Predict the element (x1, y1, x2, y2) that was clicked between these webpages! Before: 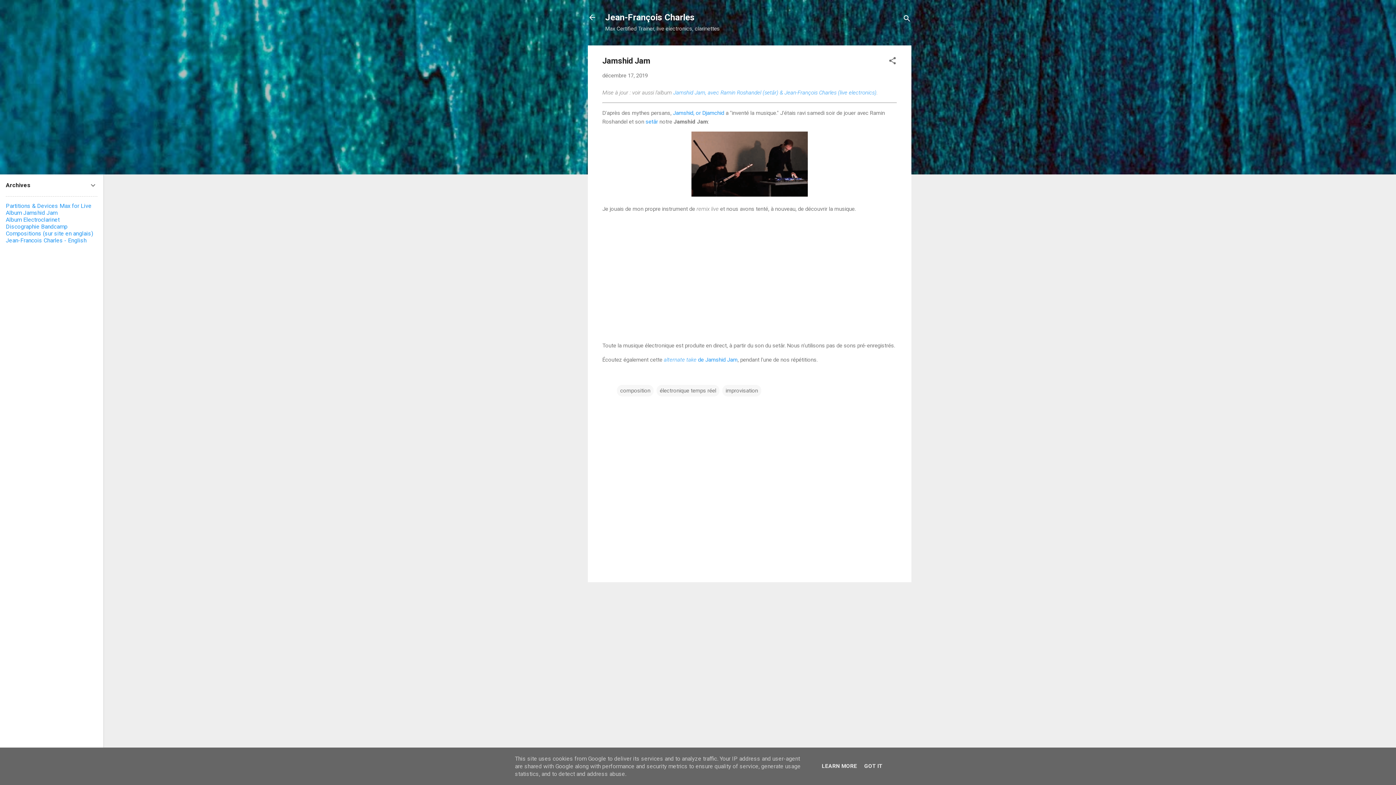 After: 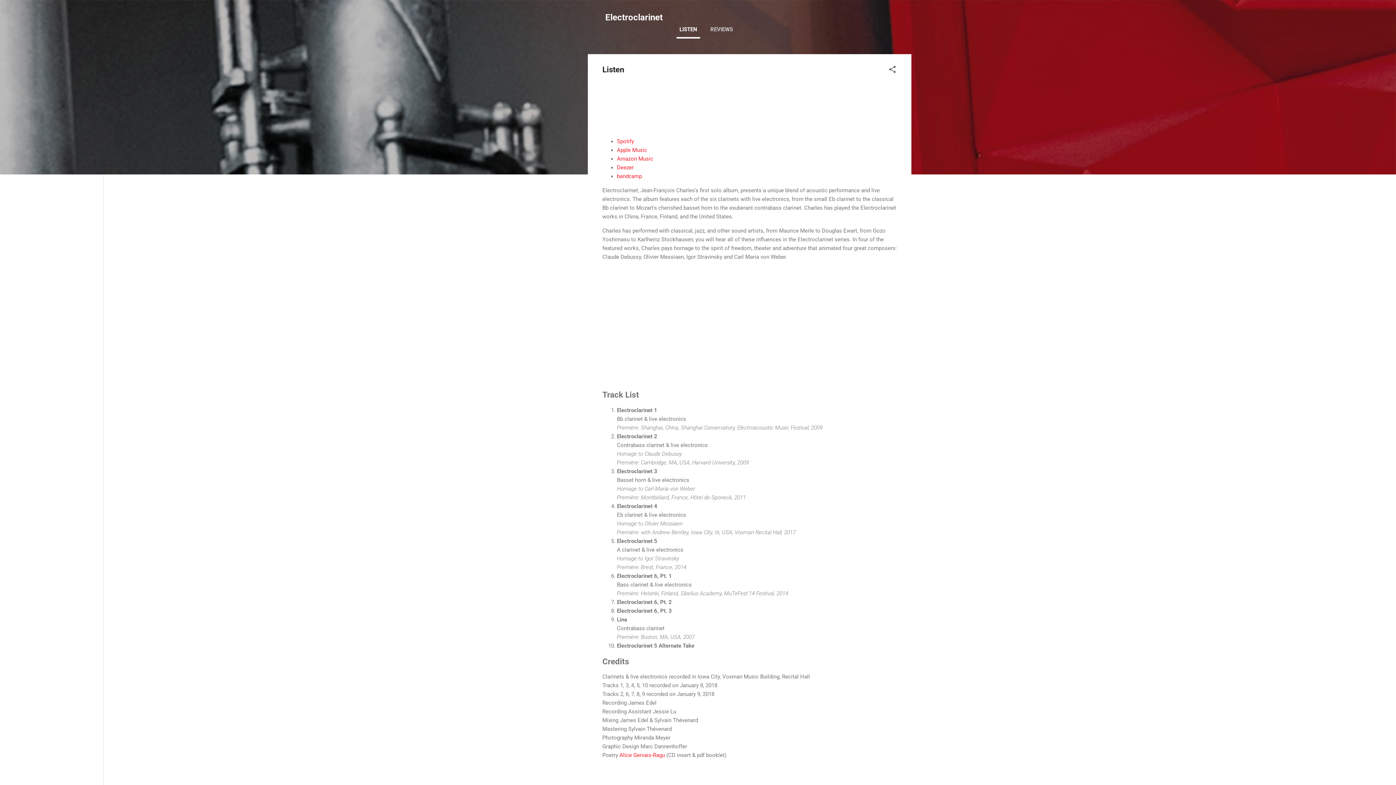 Action: label: Album Electroclarinet bbox: (5, 216, 59, 223)